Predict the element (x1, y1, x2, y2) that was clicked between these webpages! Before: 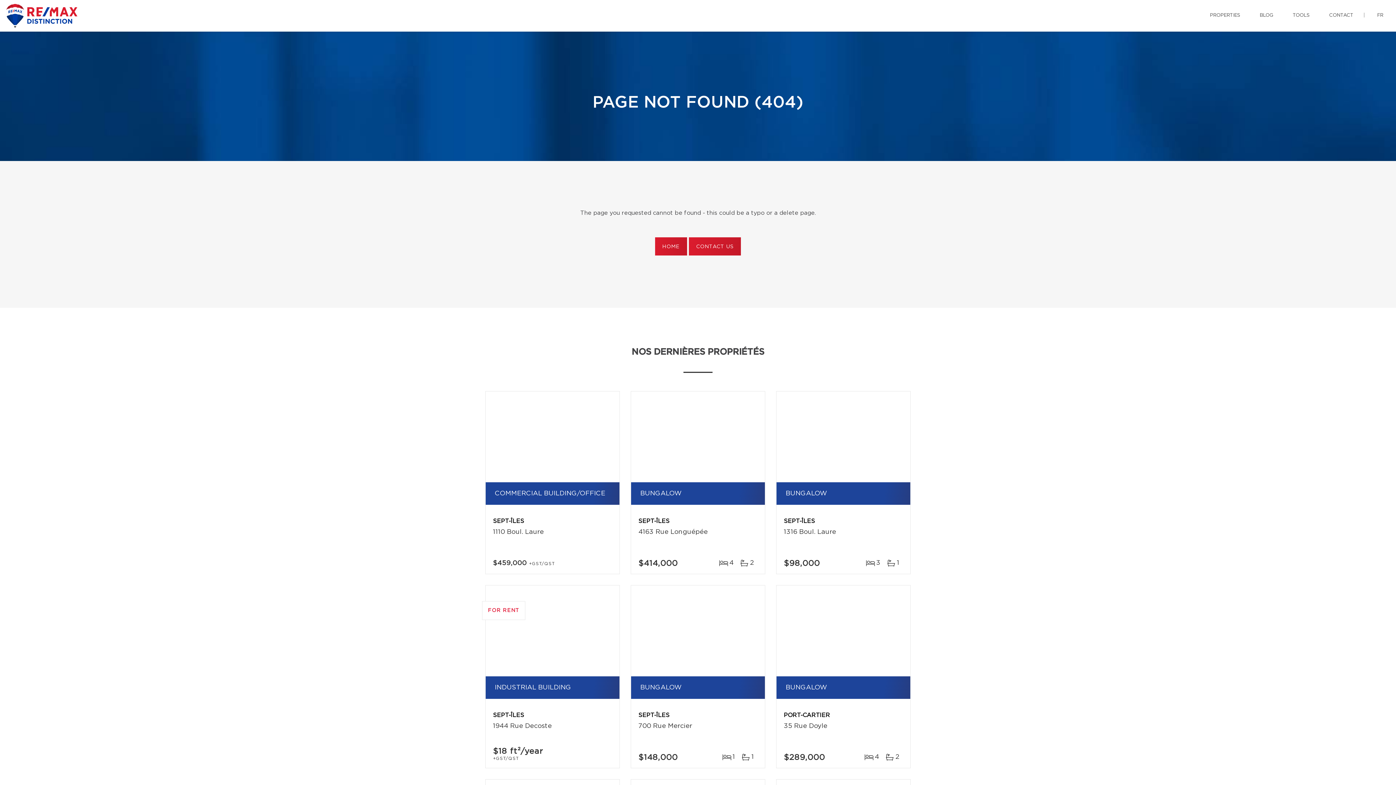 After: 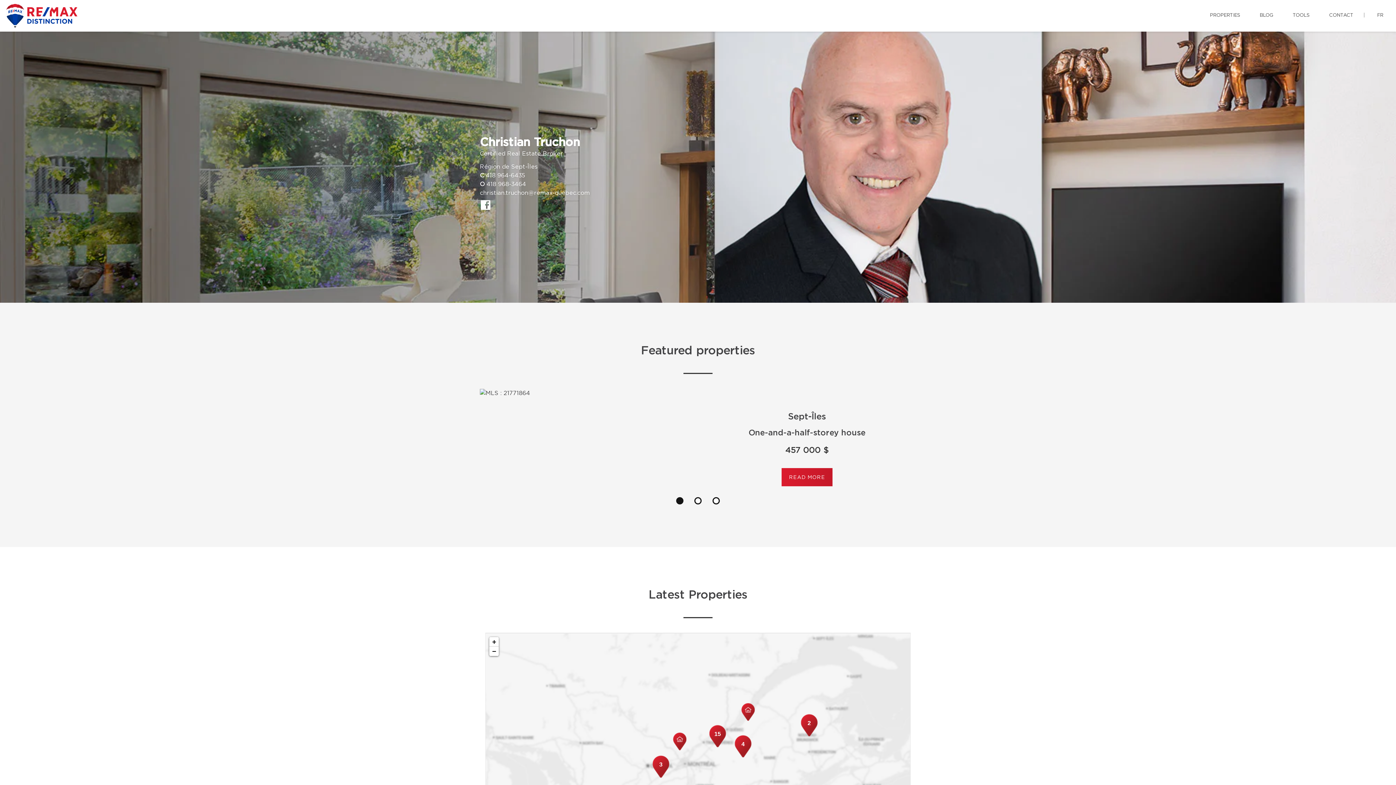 Action: label: HOME bbox: (655, 237, 687, 255)